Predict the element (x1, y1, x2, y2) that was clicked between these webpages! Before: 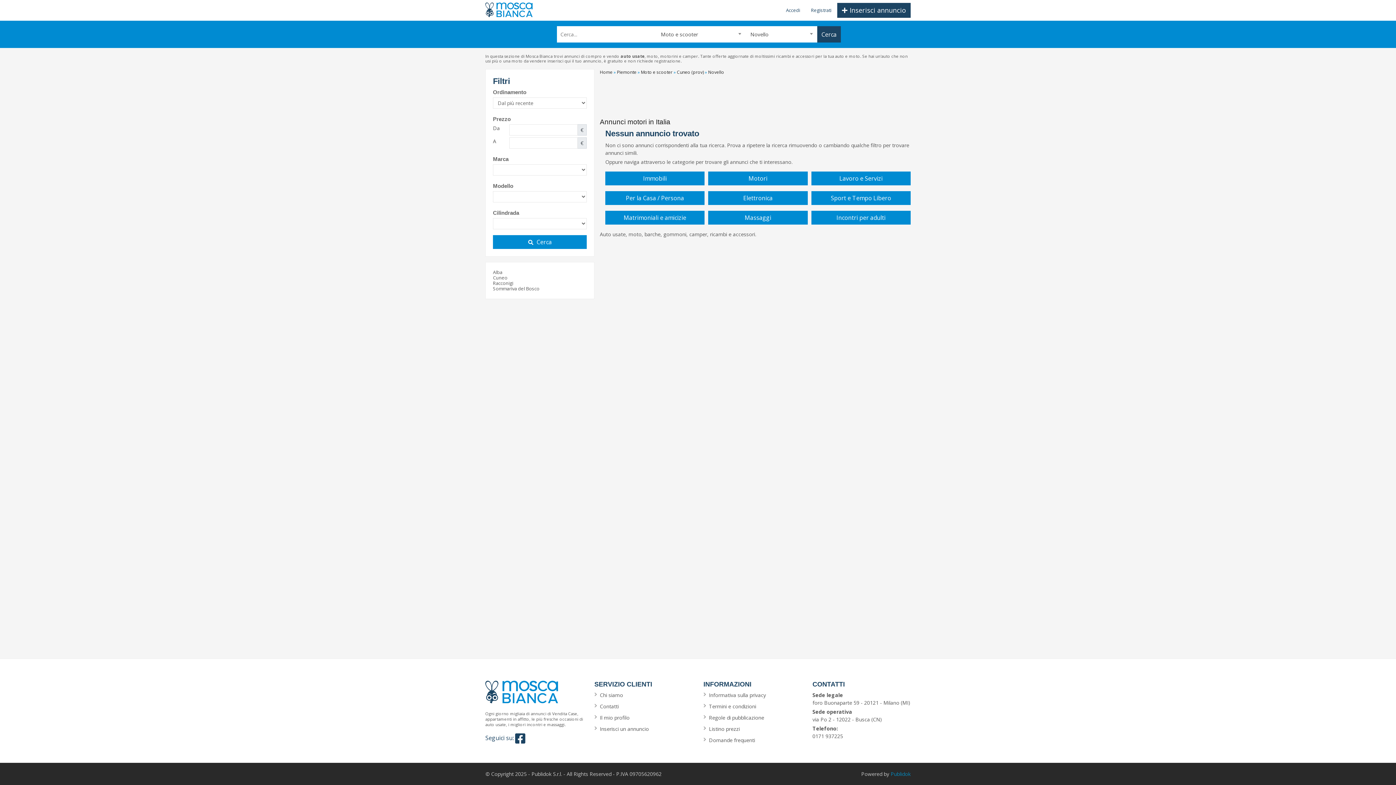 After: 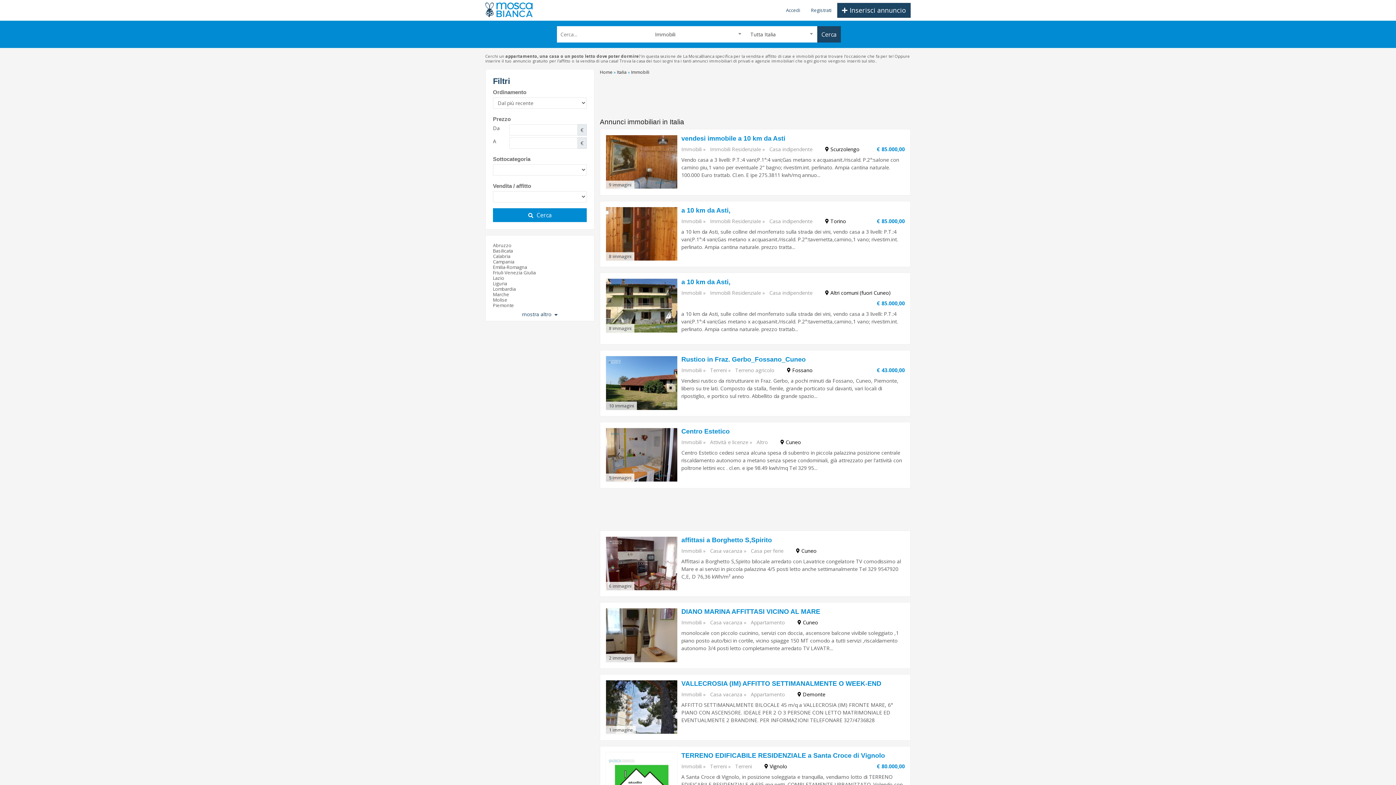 Action: bbox: (605, 171, 704, 185) label: Immobili